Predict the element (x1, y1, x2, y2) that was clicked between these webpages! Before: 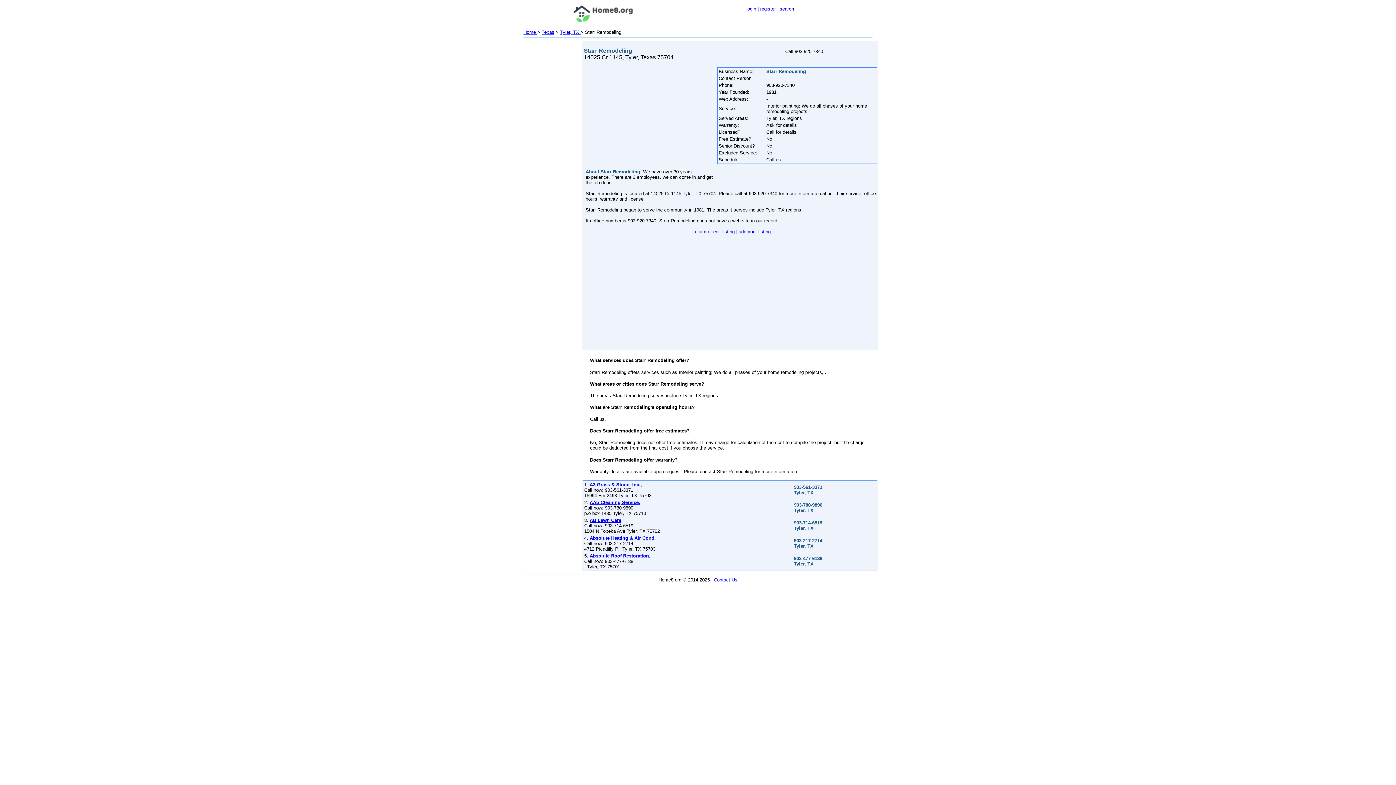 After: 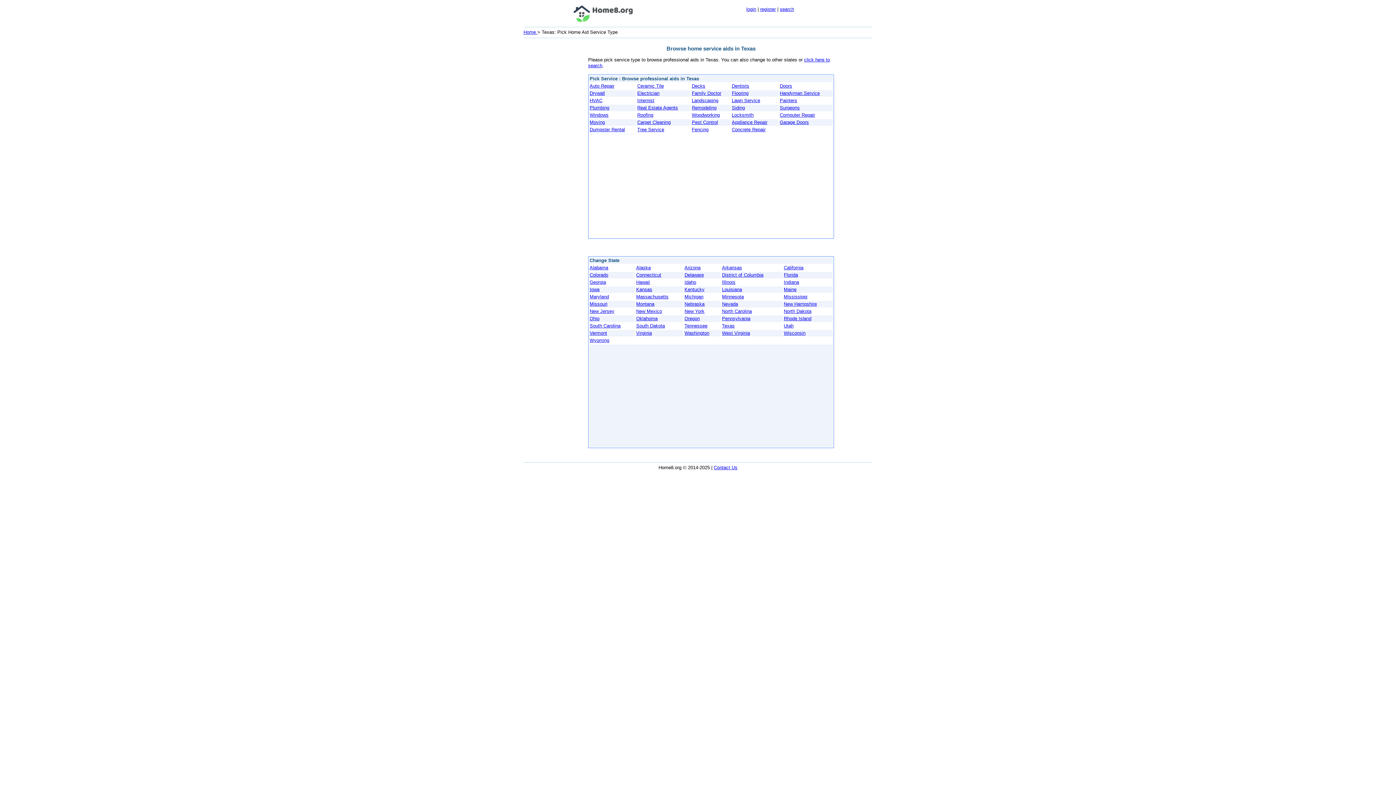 Action: bbox: (541, 29, 554, 34) label: Texas